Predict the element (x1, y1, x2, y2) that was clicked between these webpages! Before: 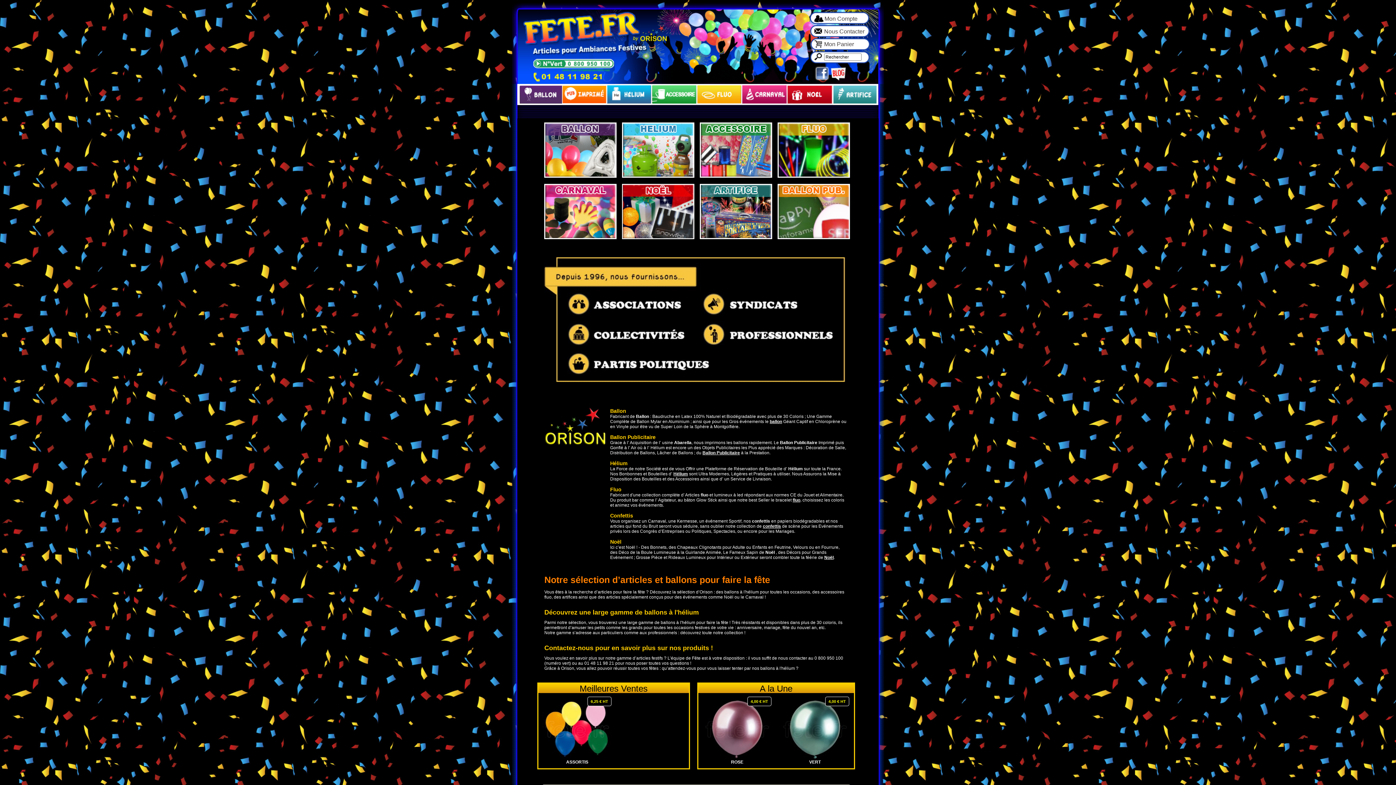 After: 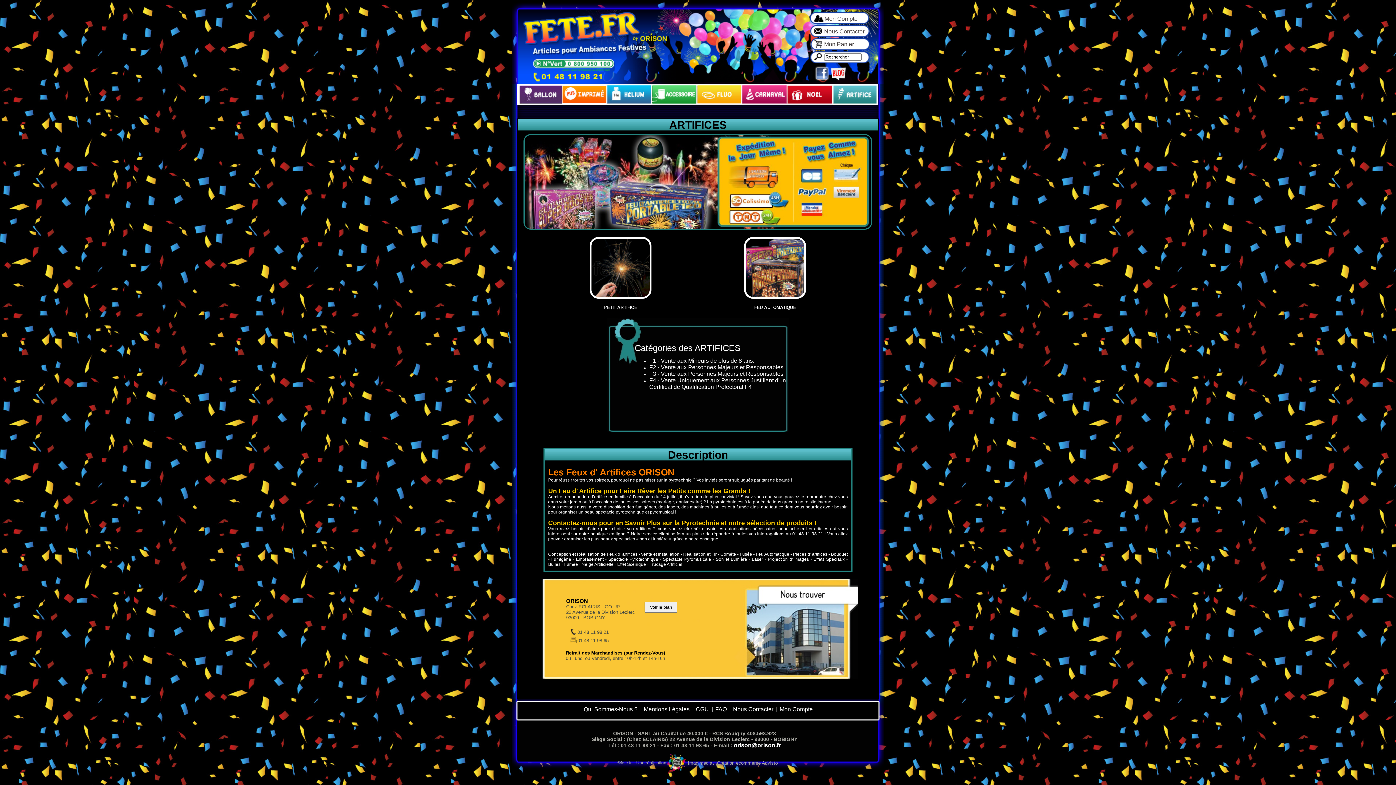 Action: label:   bbox: (832, 84, 878, 105)